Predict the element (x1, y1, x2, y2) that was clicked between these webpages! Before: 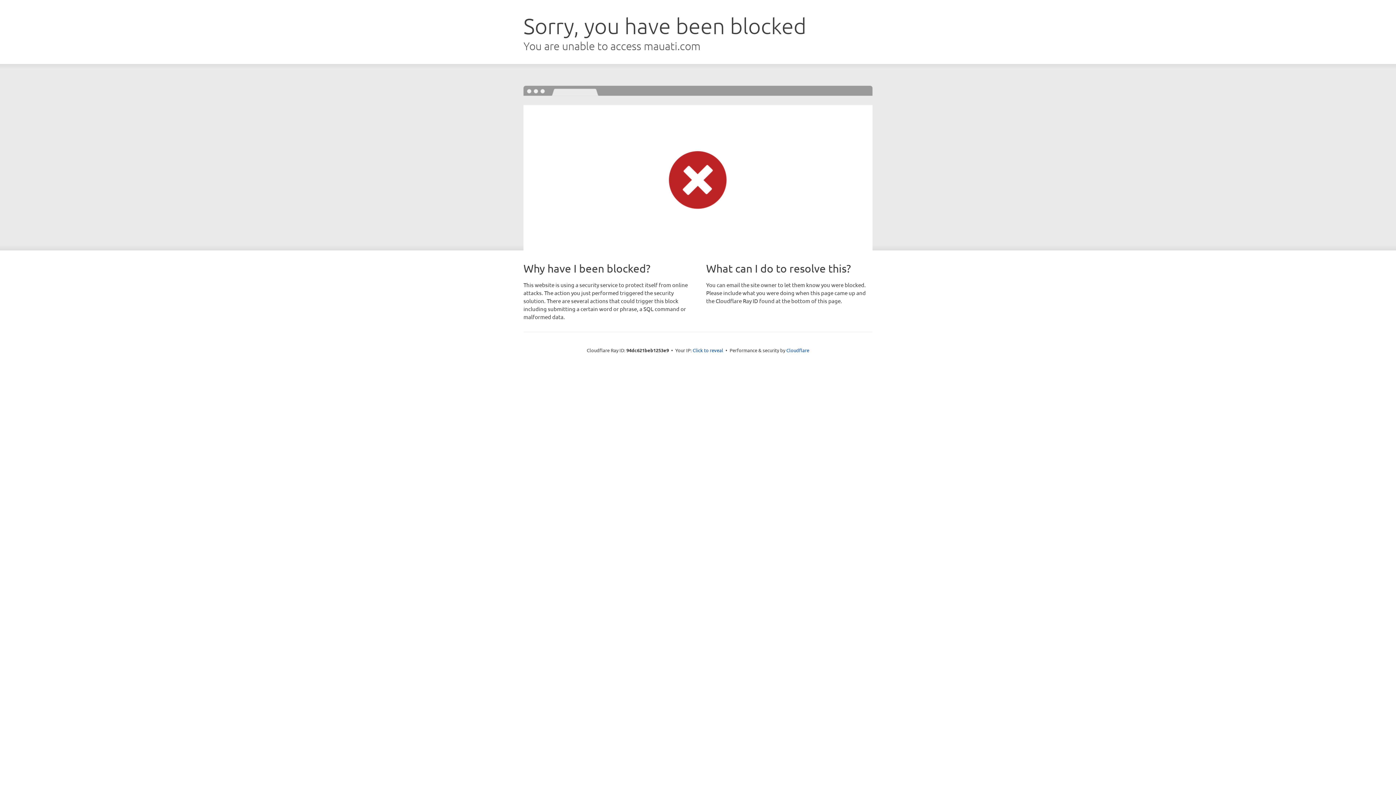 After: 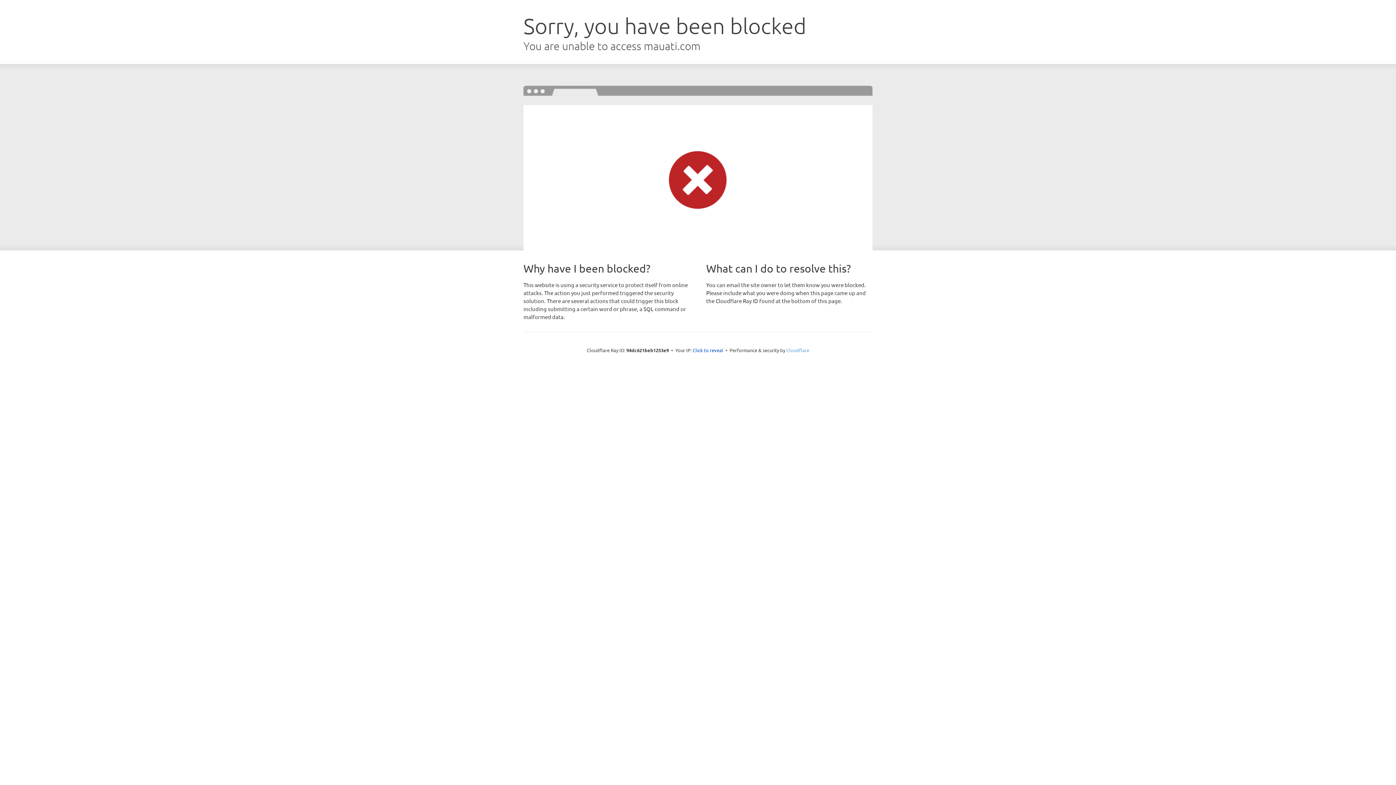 Action: label: Cloudflare bbox: (786, 347, 809, 353)